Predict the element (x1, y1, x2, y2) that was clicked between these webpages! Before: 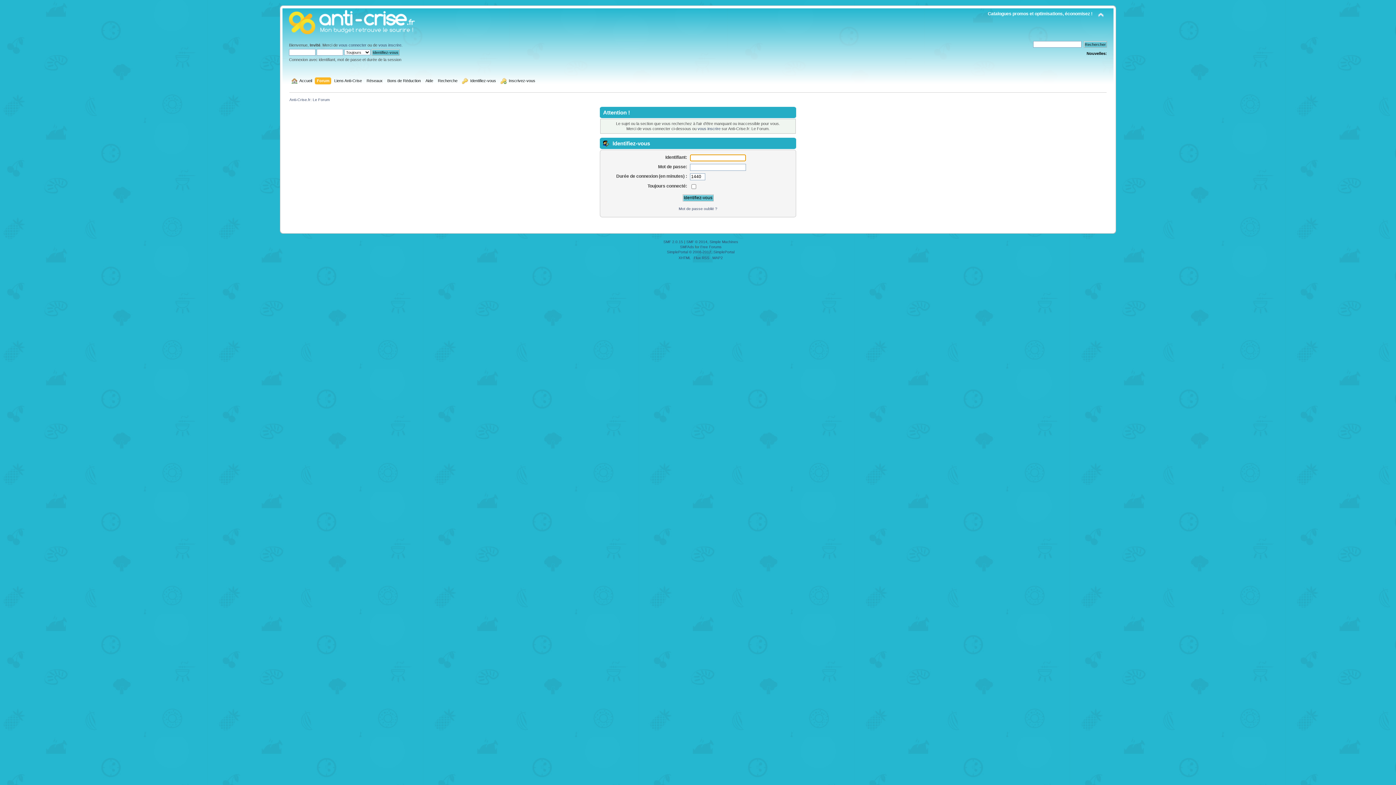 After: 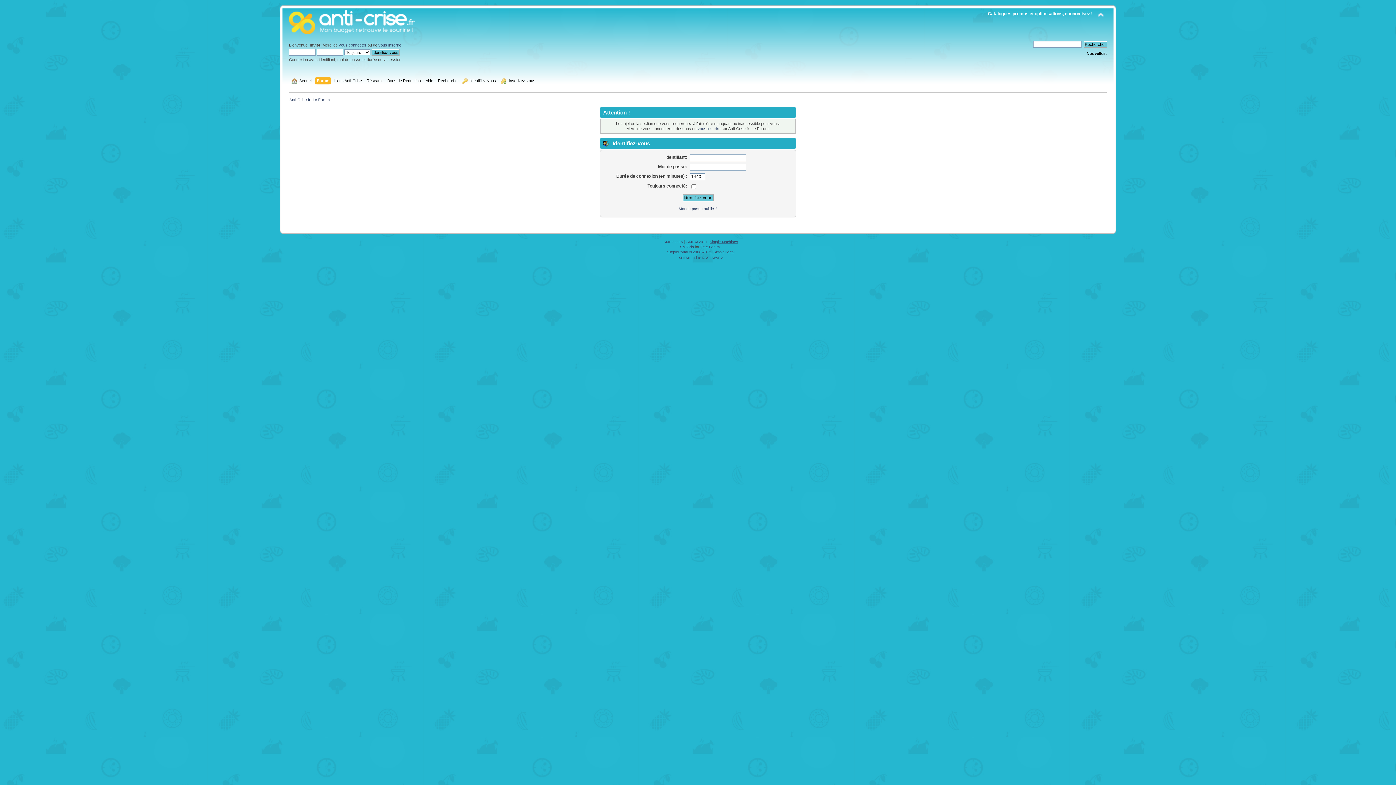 Action: bbox: (709, 240, 738, 244) label: Simple Machines